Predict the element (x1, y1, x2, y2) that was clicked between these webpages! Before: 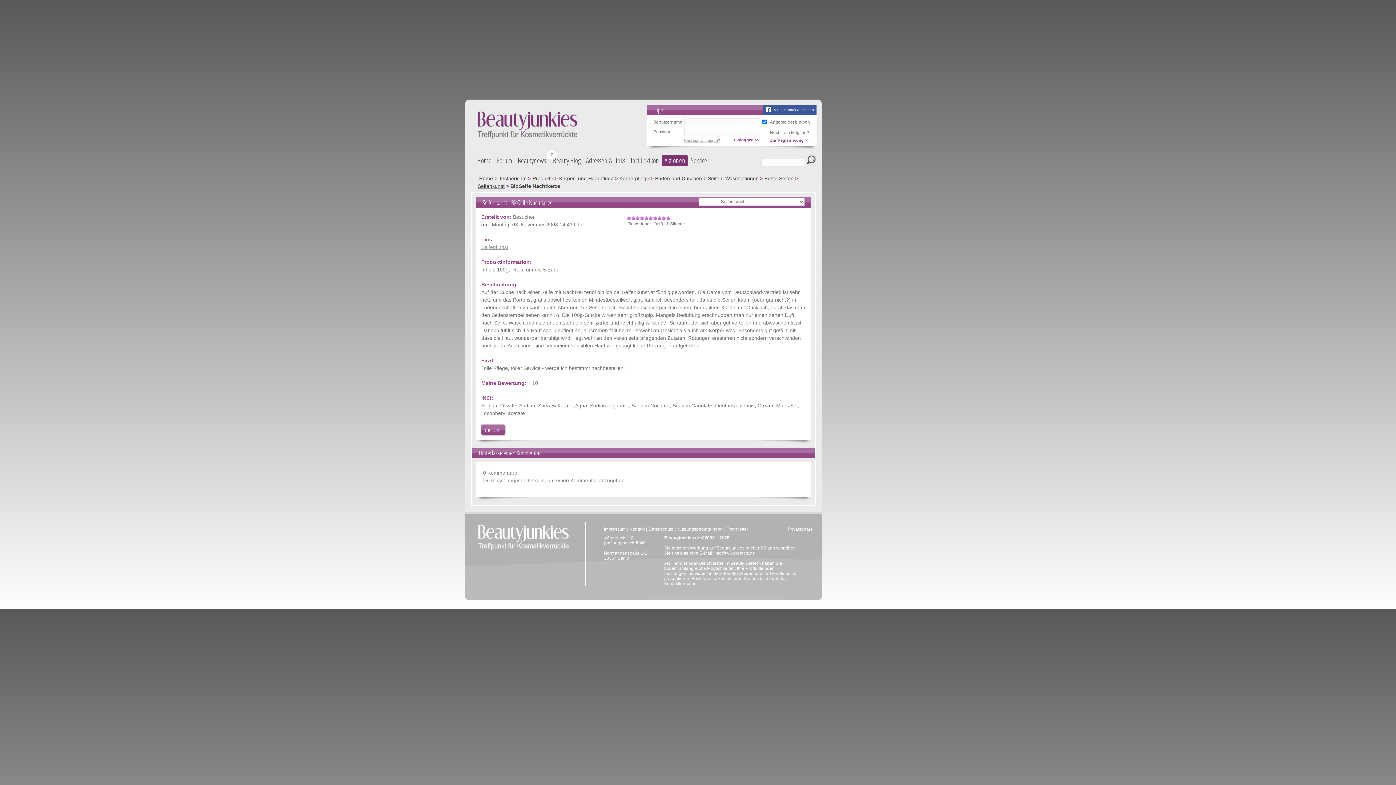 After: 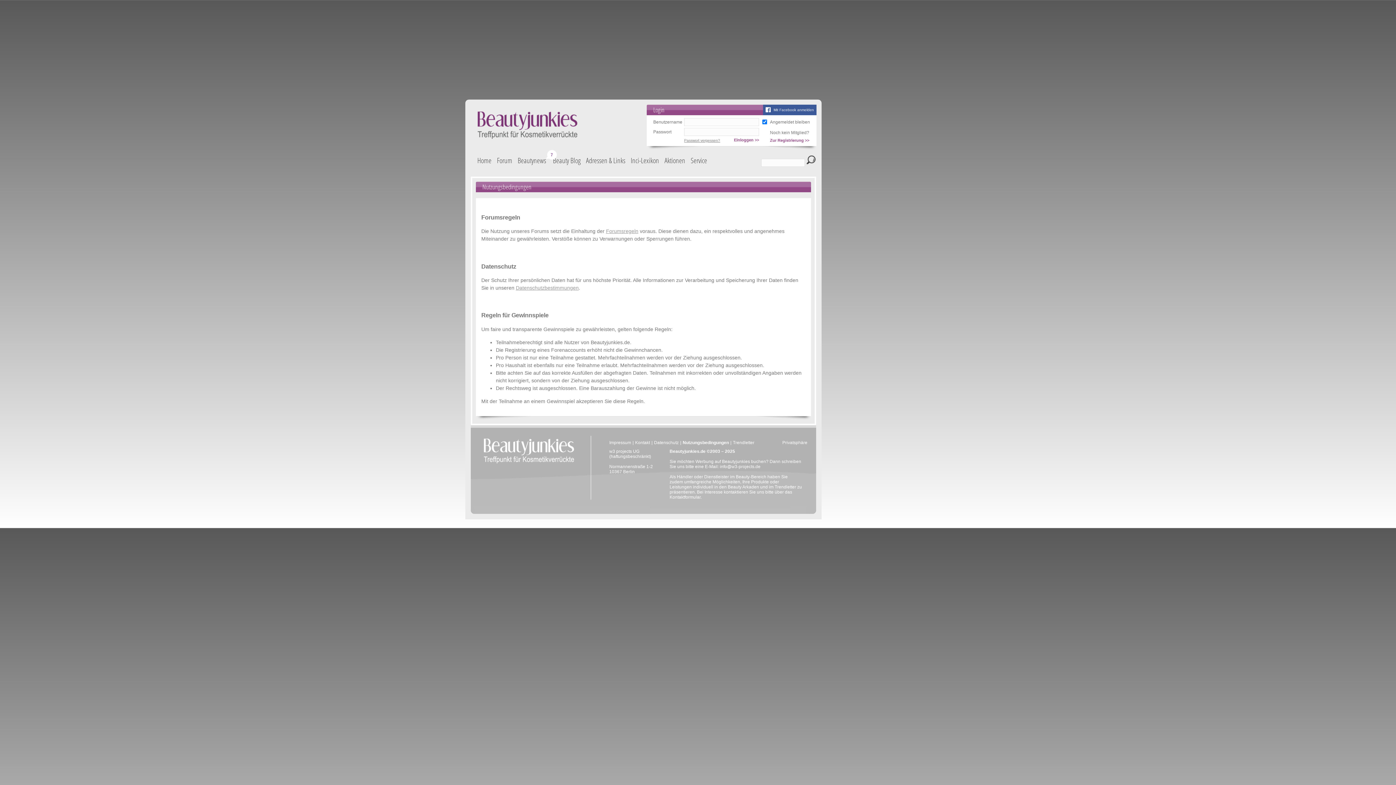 Action: bbox: (676, 526, 724, 532) label: Nutzungsbedingungen